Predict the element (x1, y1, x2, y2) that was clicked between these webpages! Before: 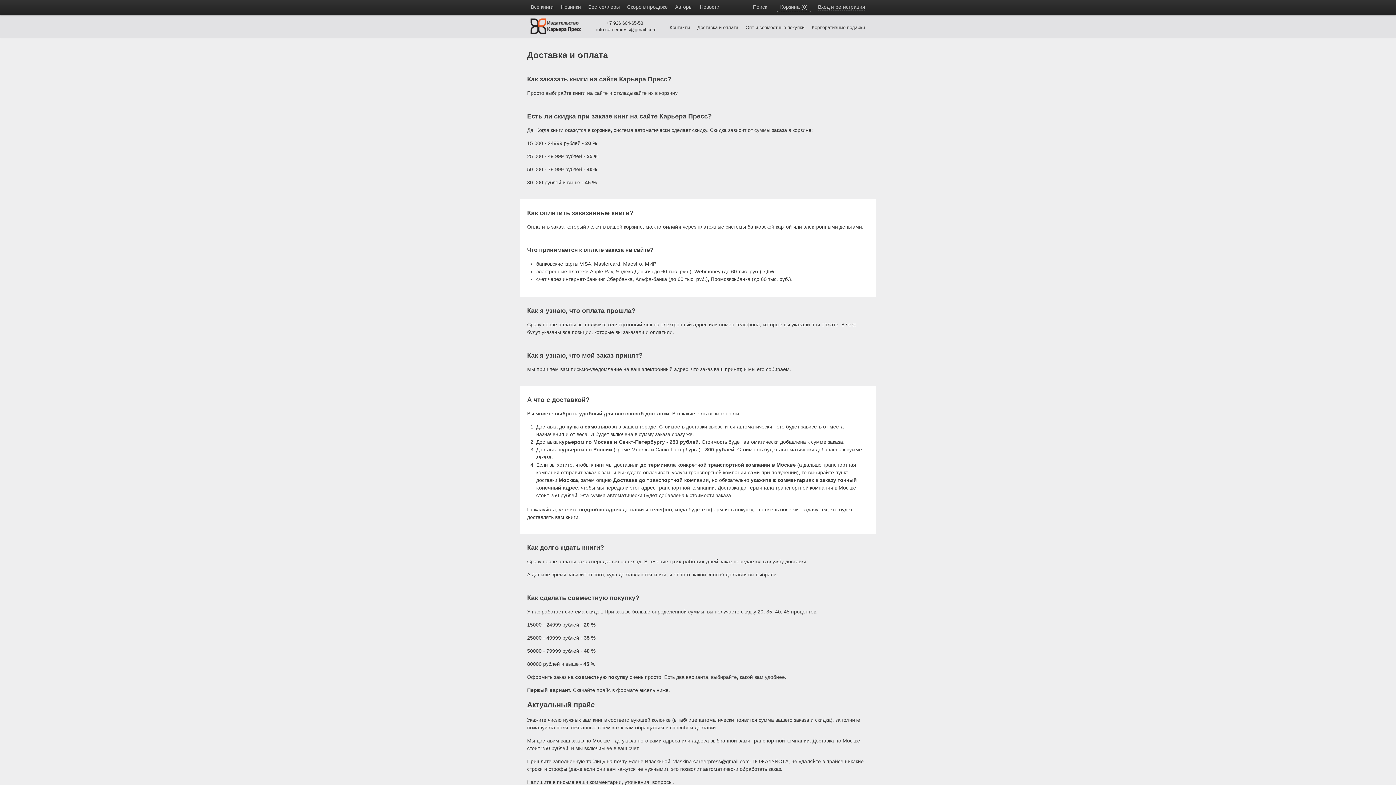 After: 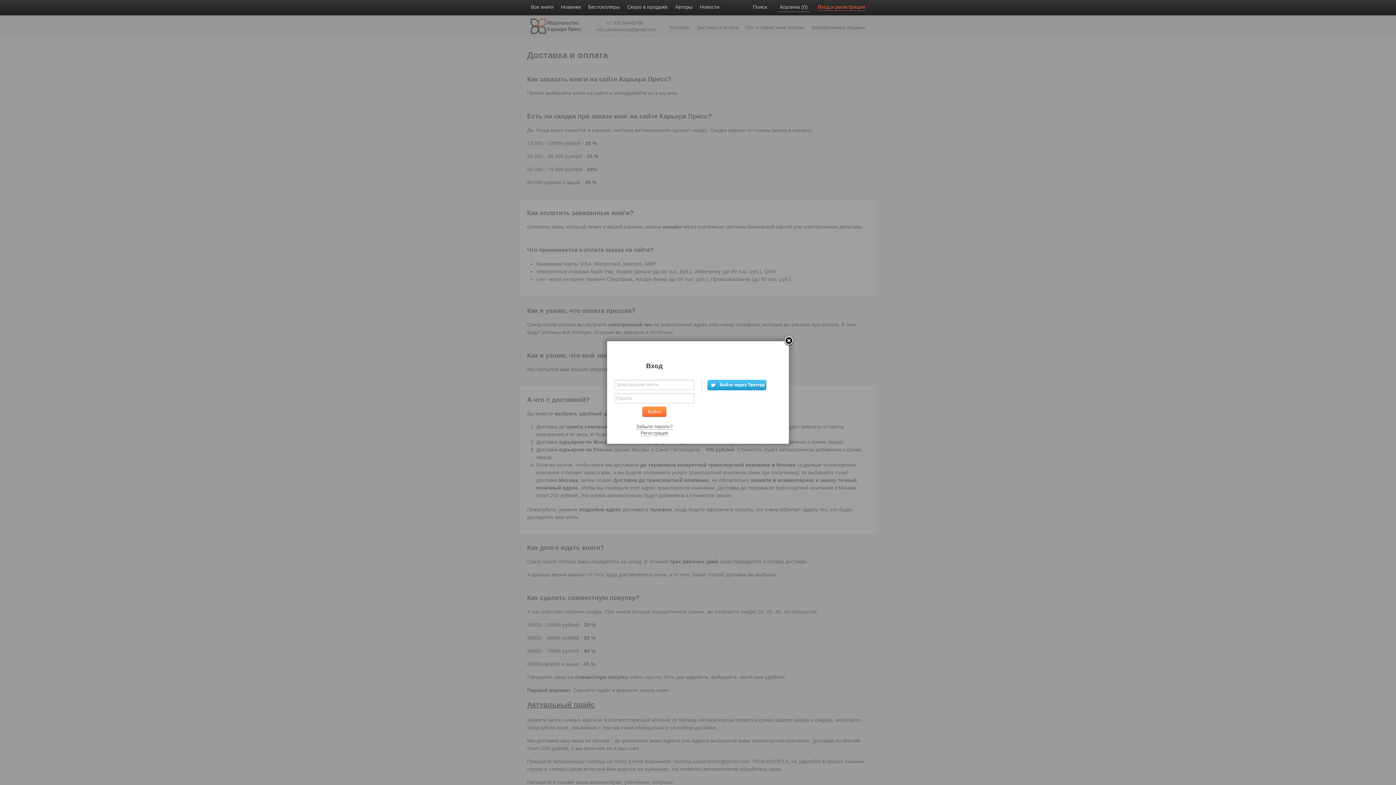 Action: label: Вход и регистрация bbox: (818, 2, 865, 10)